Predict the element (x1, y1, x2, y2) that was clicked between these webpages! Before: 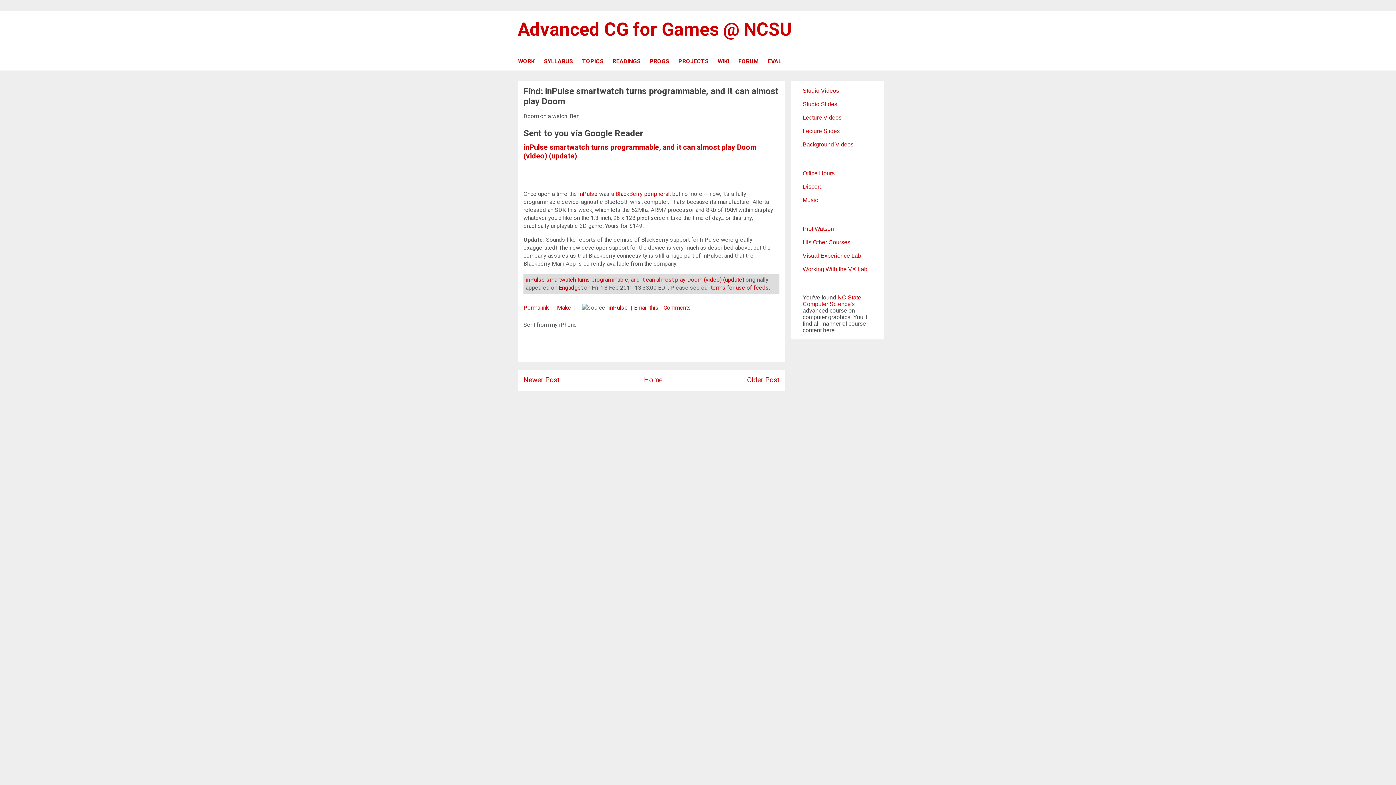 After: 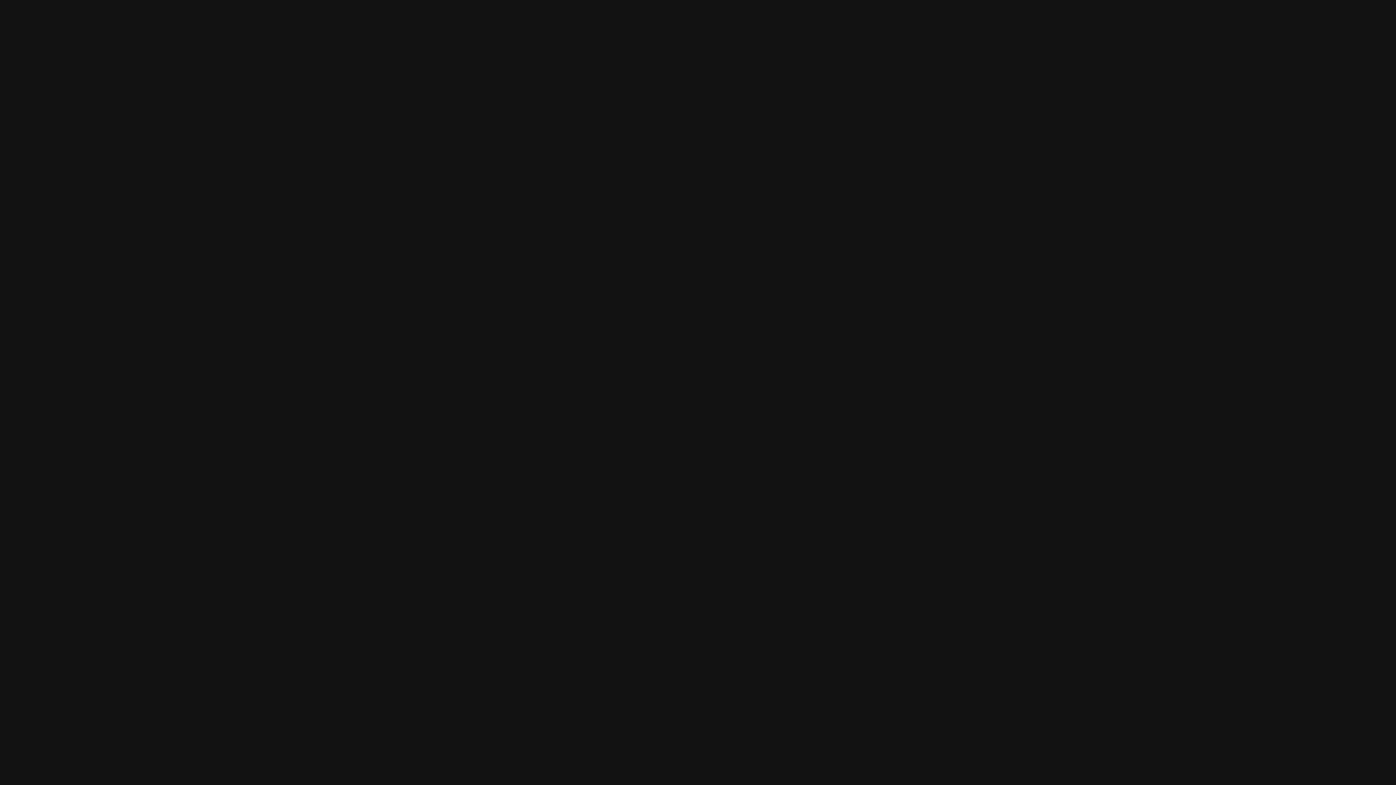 Action: bbox: (802, 196, 818, 203) label: Music